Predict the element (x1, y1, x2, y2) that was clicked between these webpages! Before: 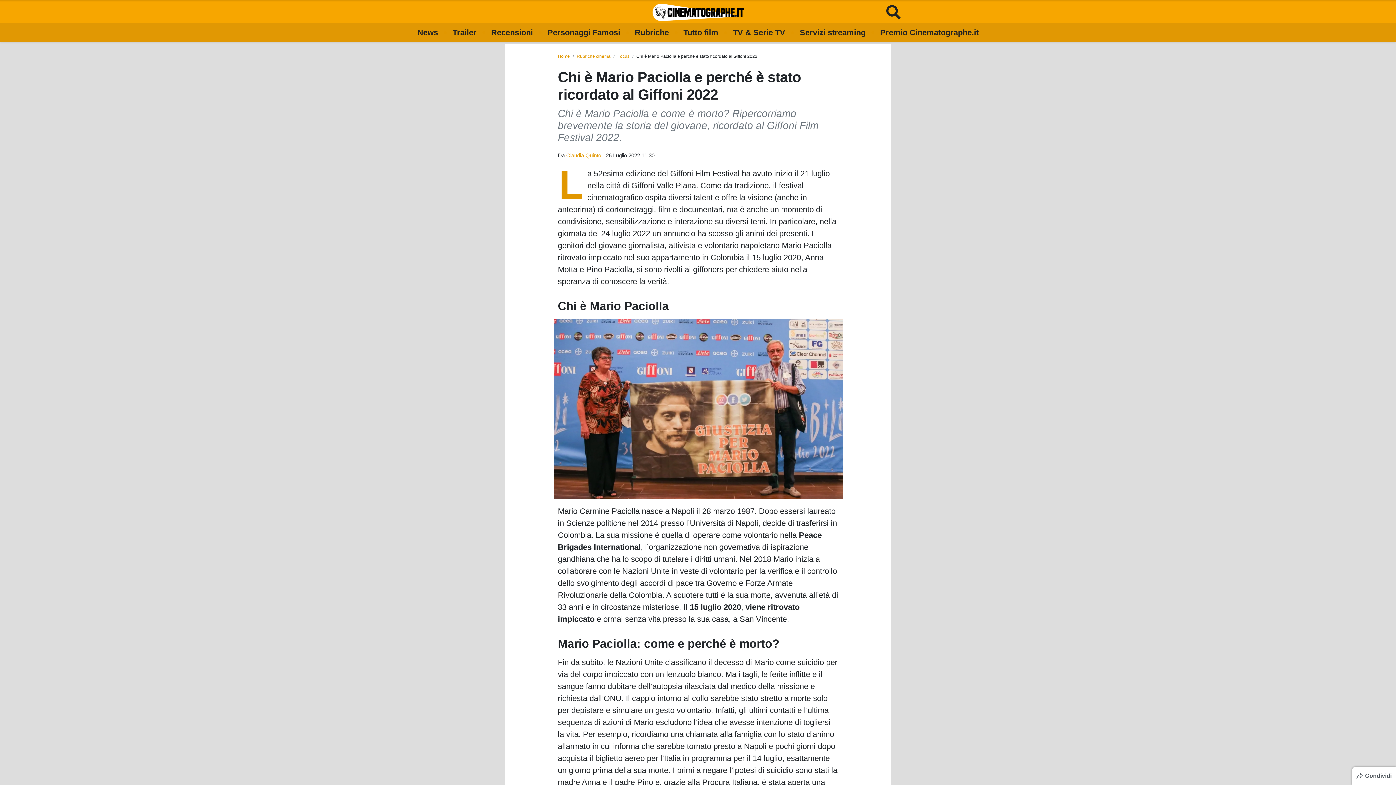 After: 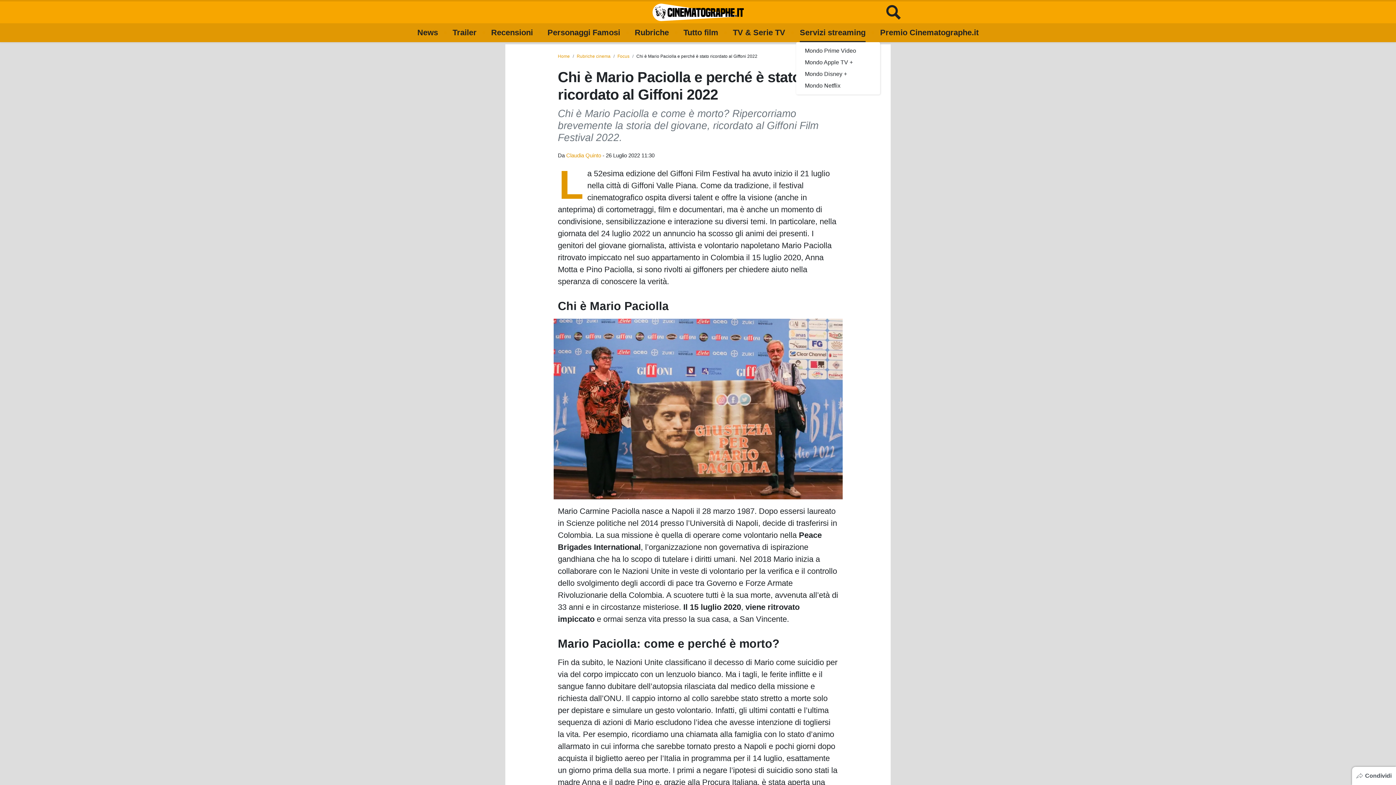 Action: bbox: (800, 23, 865, 42) label: Servizi streaming